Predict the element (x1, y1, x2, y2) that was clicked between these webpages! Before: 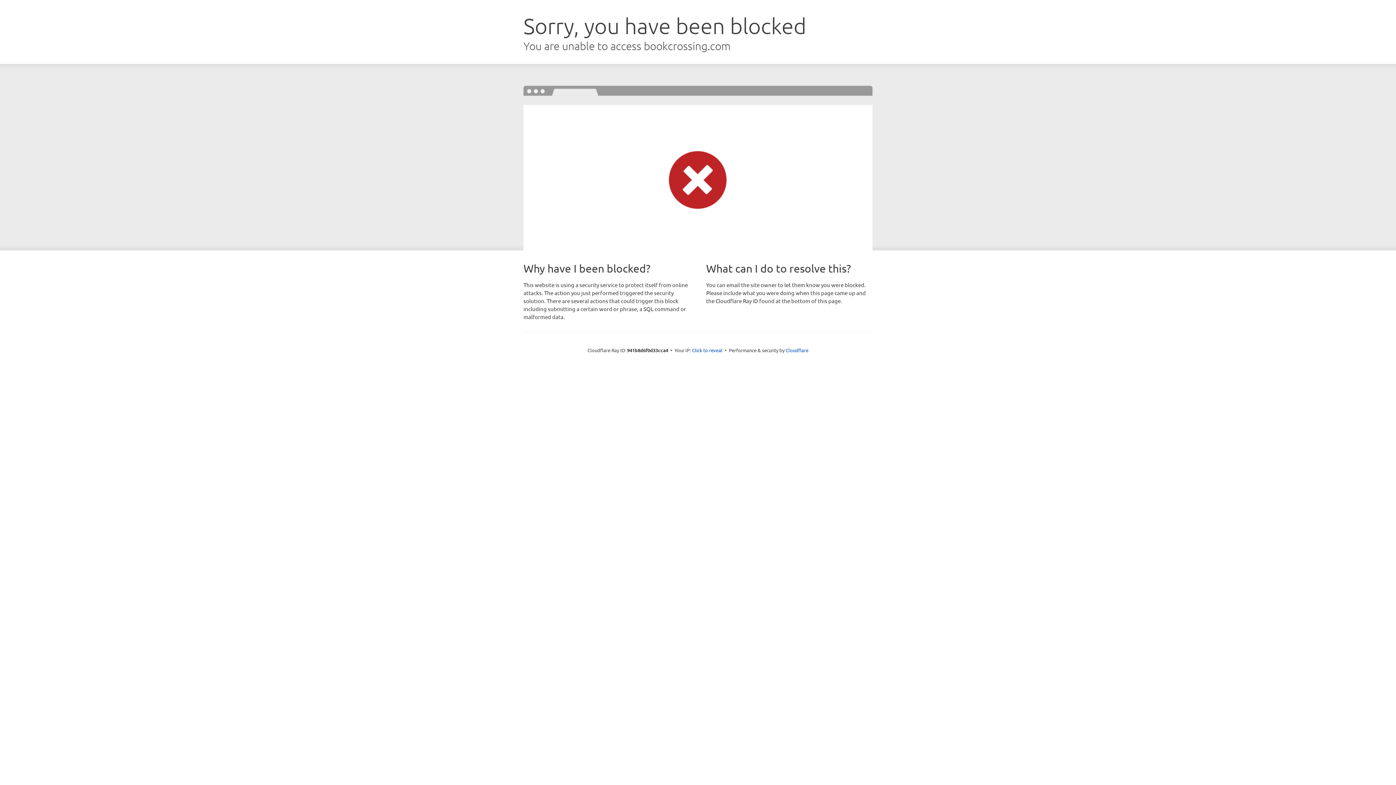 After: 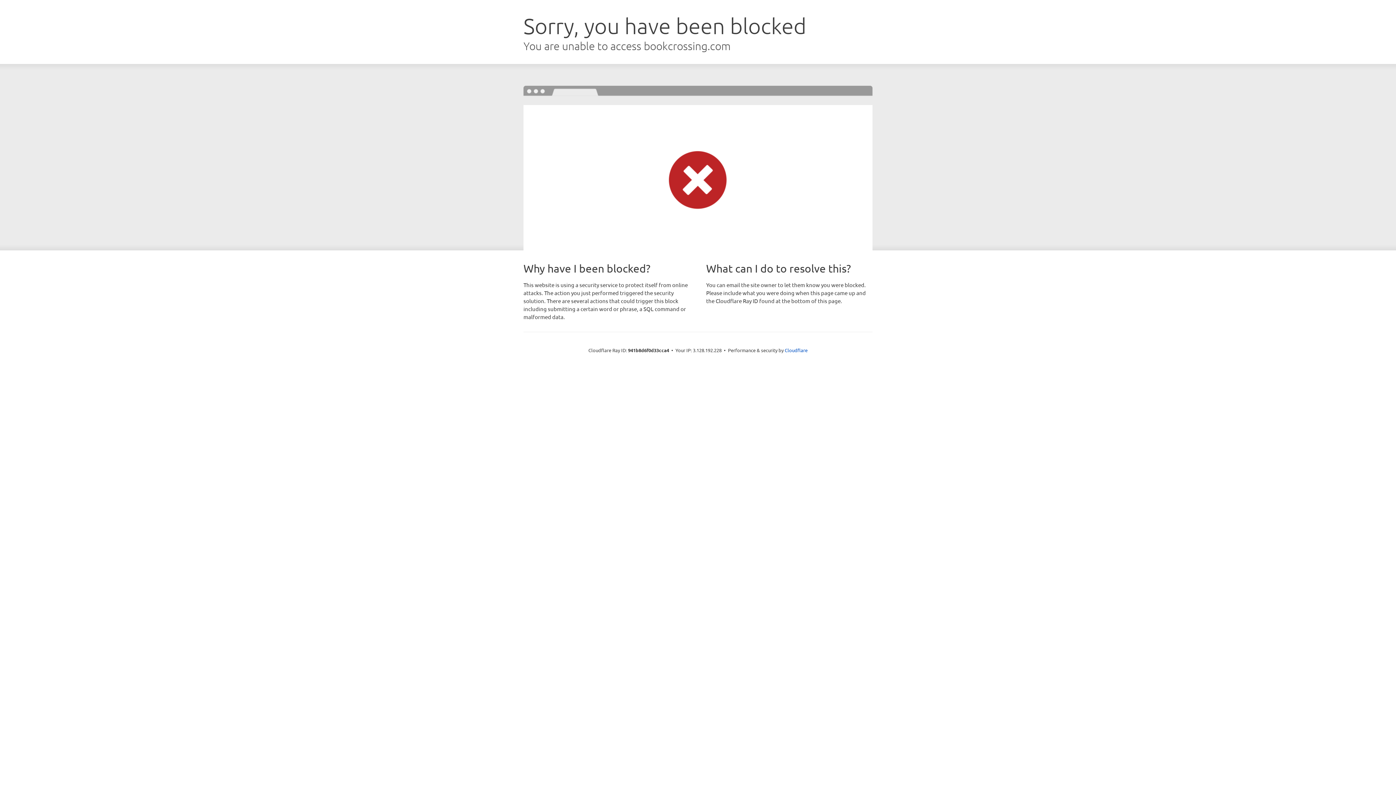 Action: bbox: (692, 346, 722, 353) label: Click to reveal